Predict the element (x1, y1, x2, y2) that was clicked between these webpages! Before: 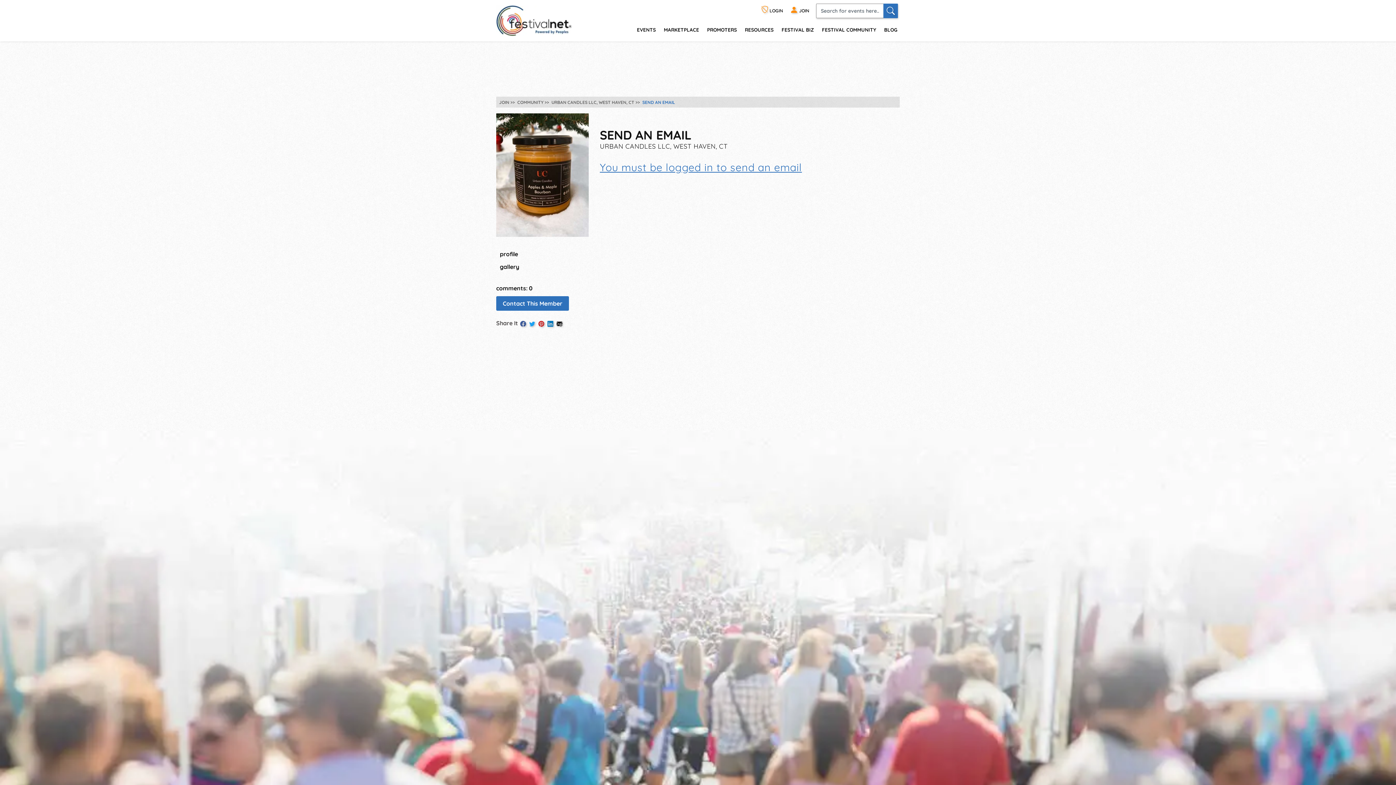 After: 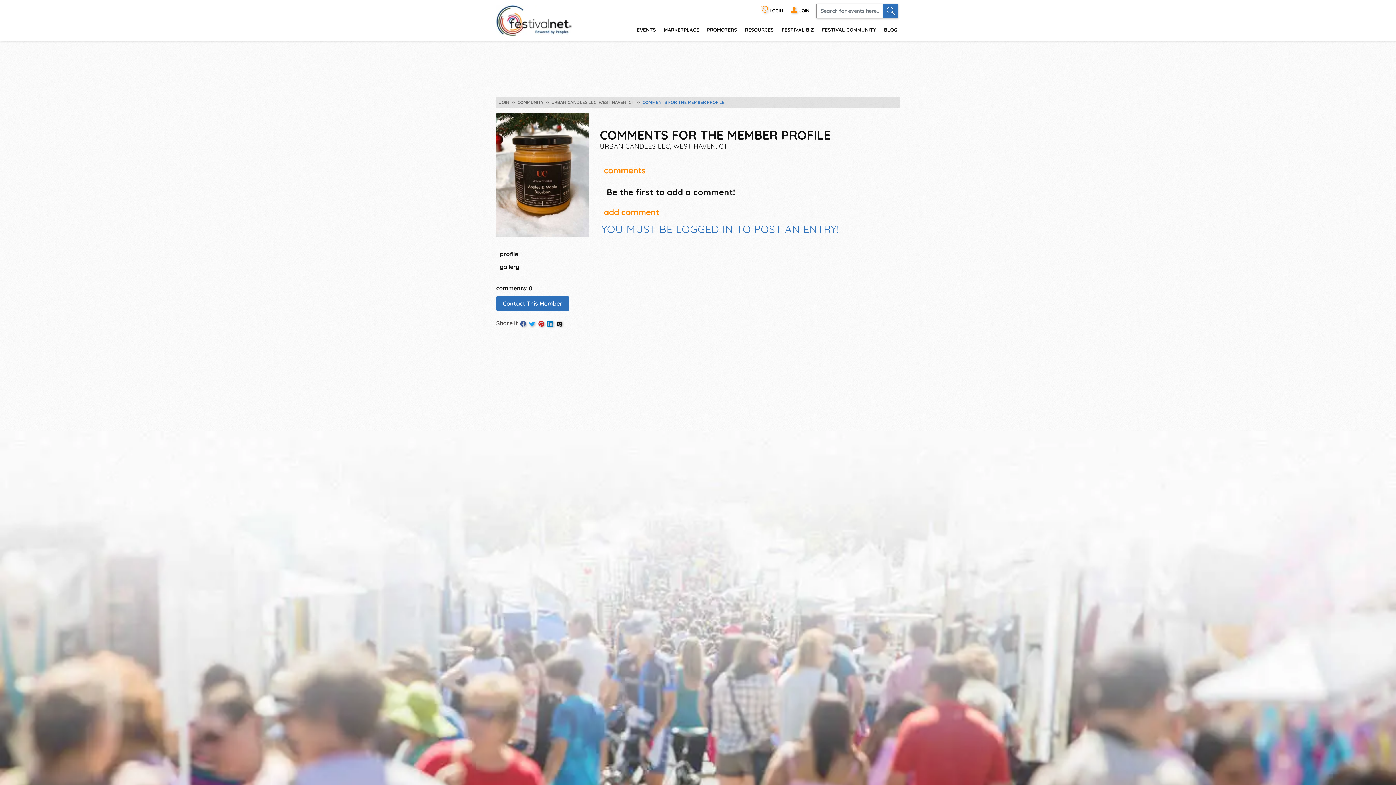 Action: label: comments: 0 bbox: (496, 284, 532, 292)